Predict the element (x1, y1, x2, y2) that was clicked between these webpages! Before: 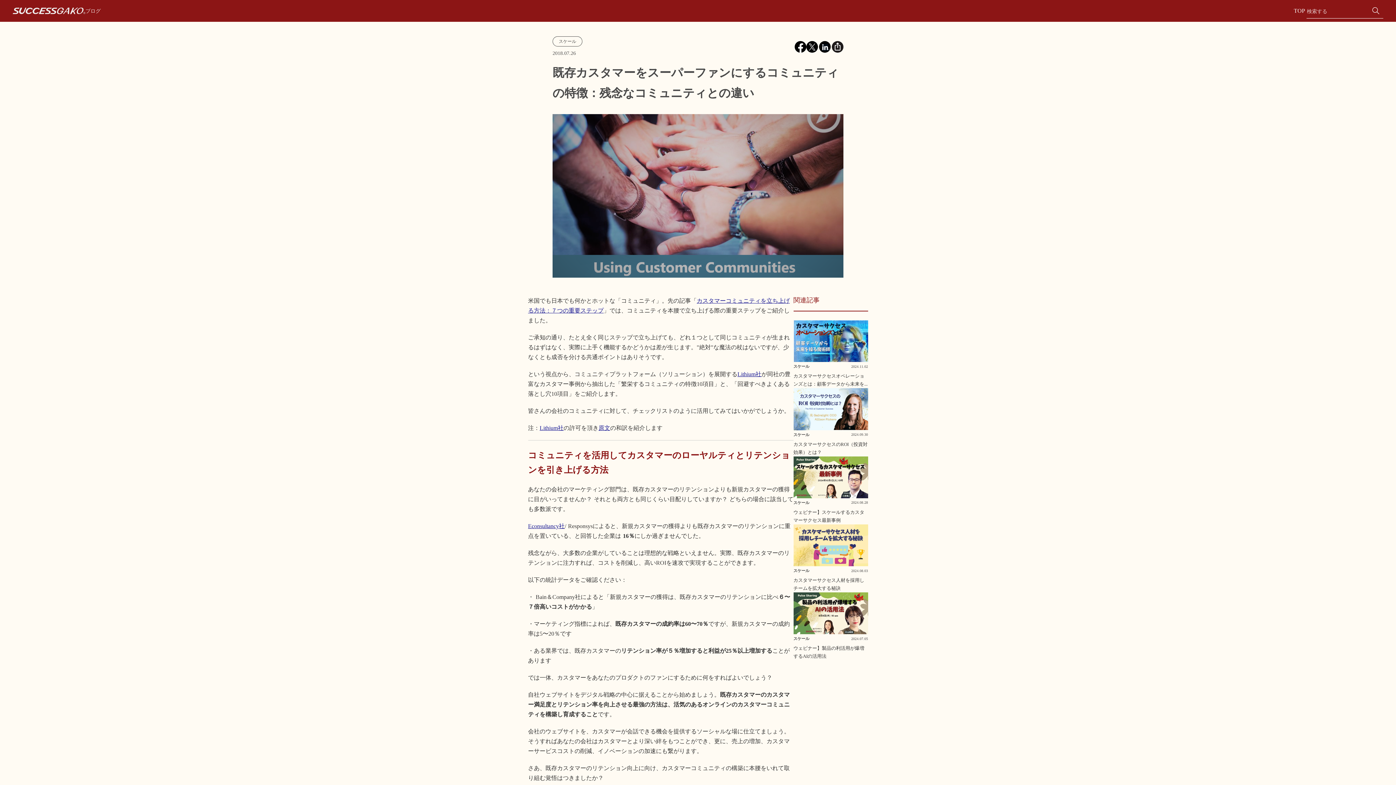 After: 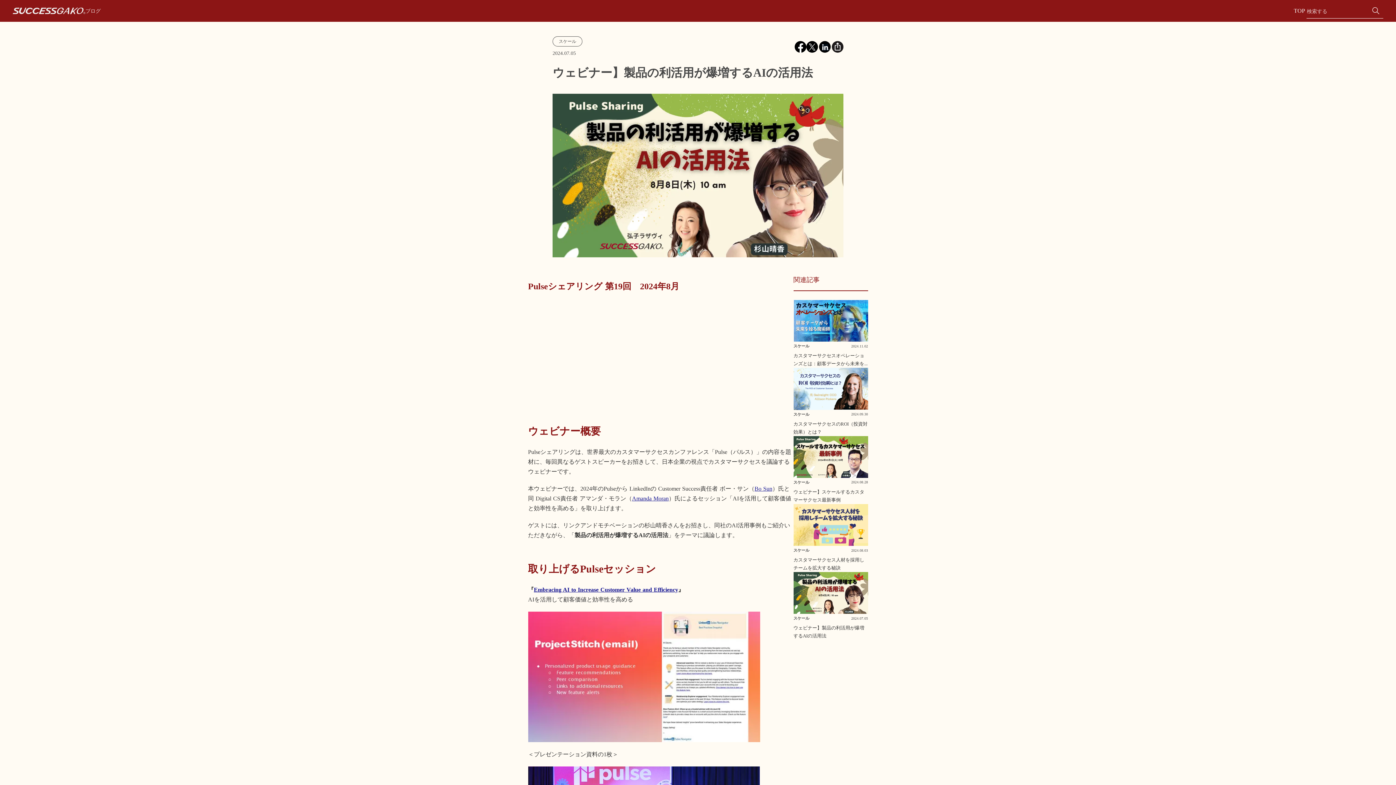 Action: label: スケール

2024.07.05

ウェビナー】製品の利活用が爆増するAIの活用法 bbox: (793, 592, 868, 660)